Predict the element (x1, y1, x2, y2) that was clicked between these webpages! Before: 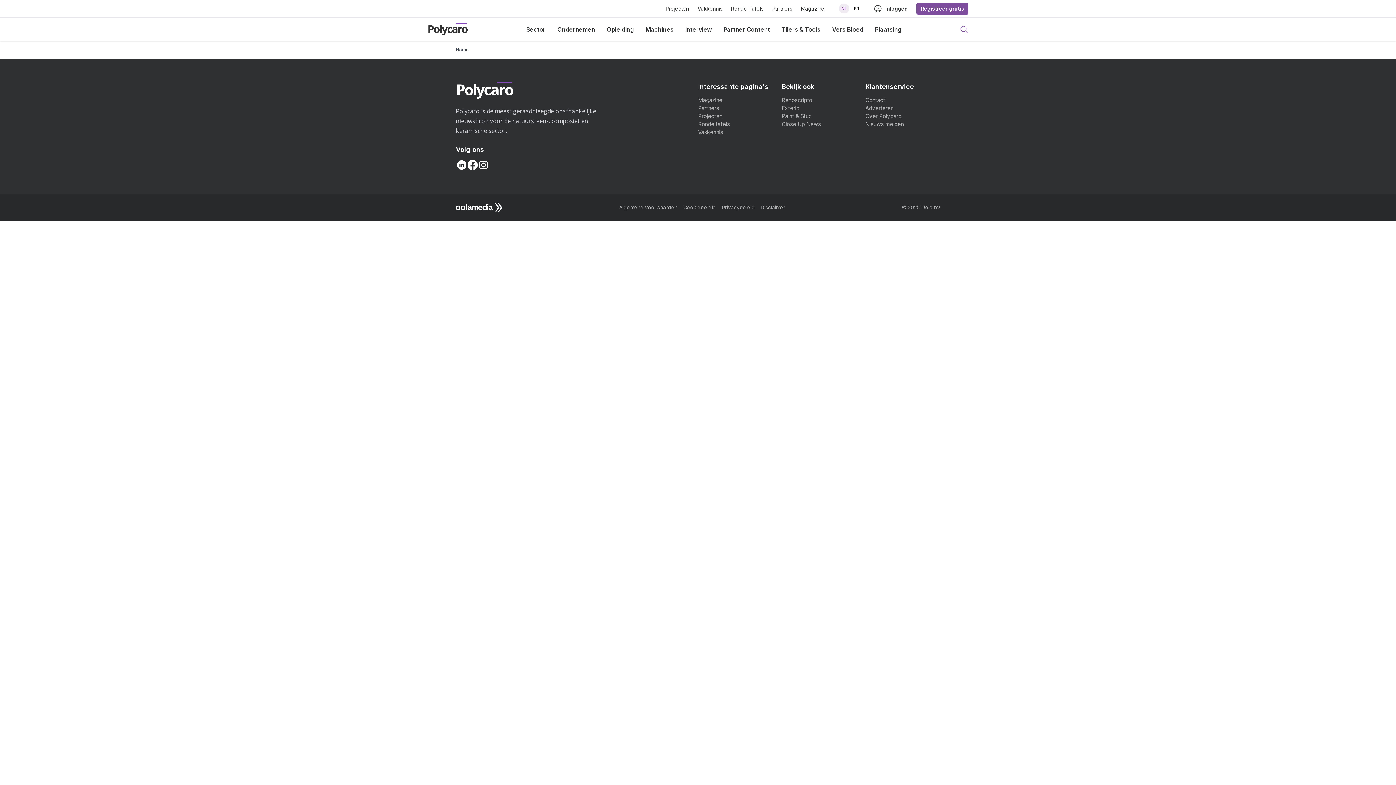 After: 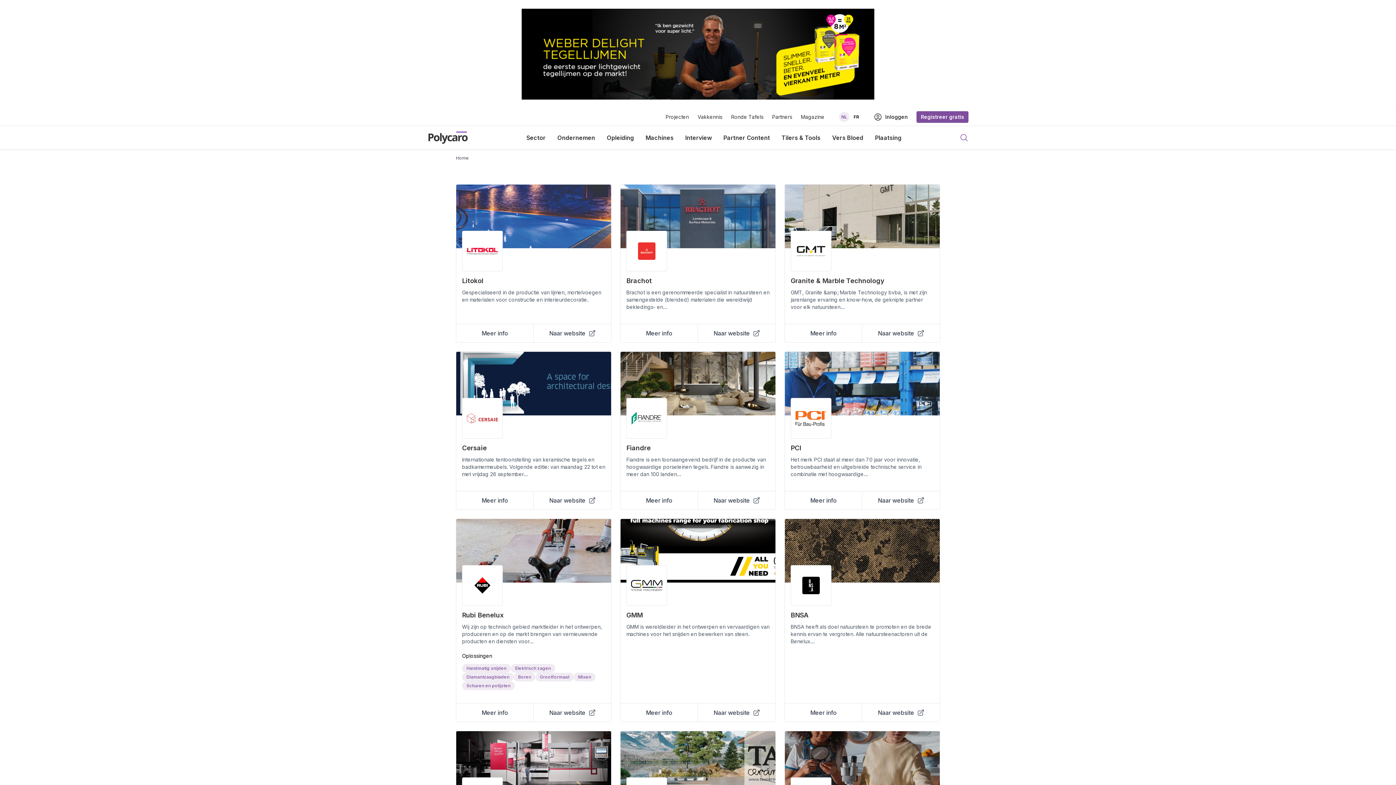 Action: label: Partners bbox: (698, 104, 773, 112)